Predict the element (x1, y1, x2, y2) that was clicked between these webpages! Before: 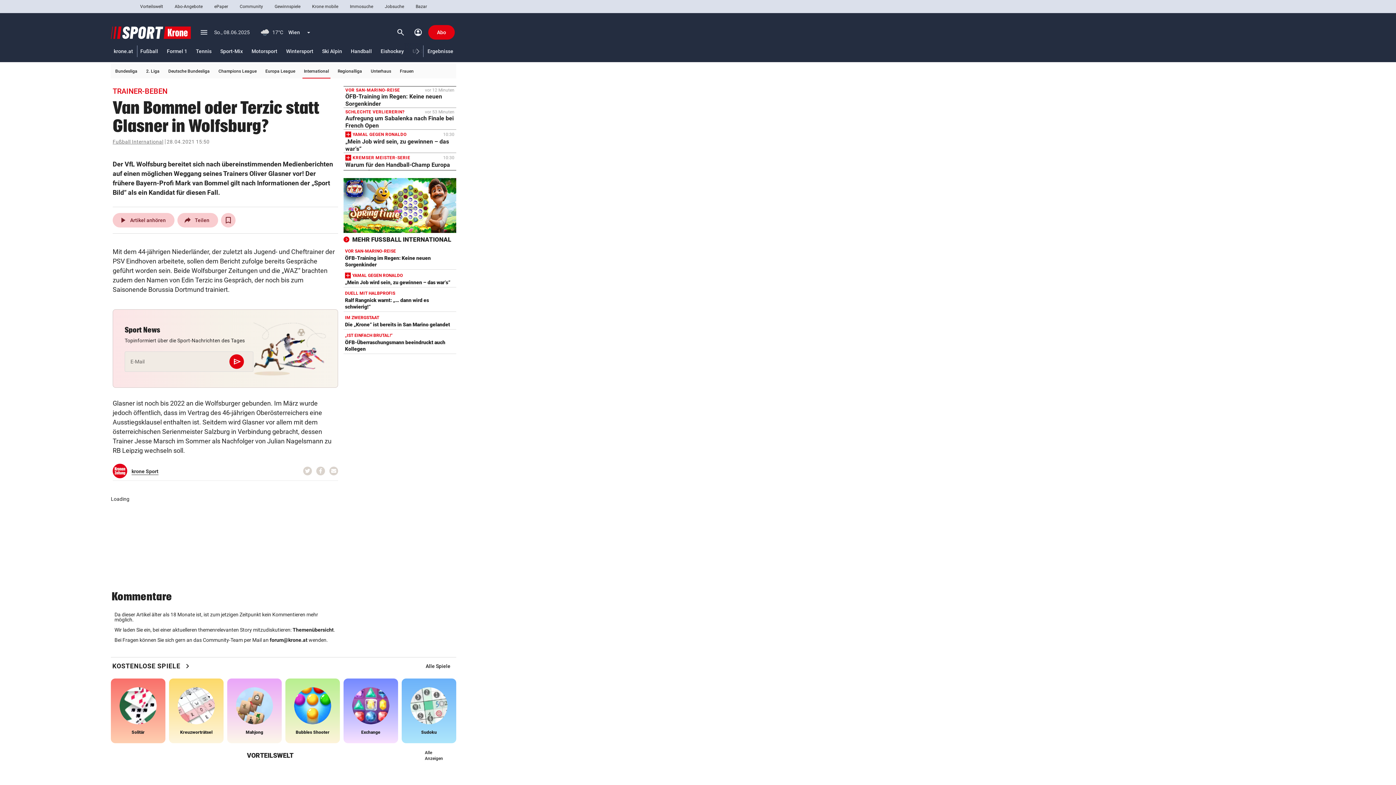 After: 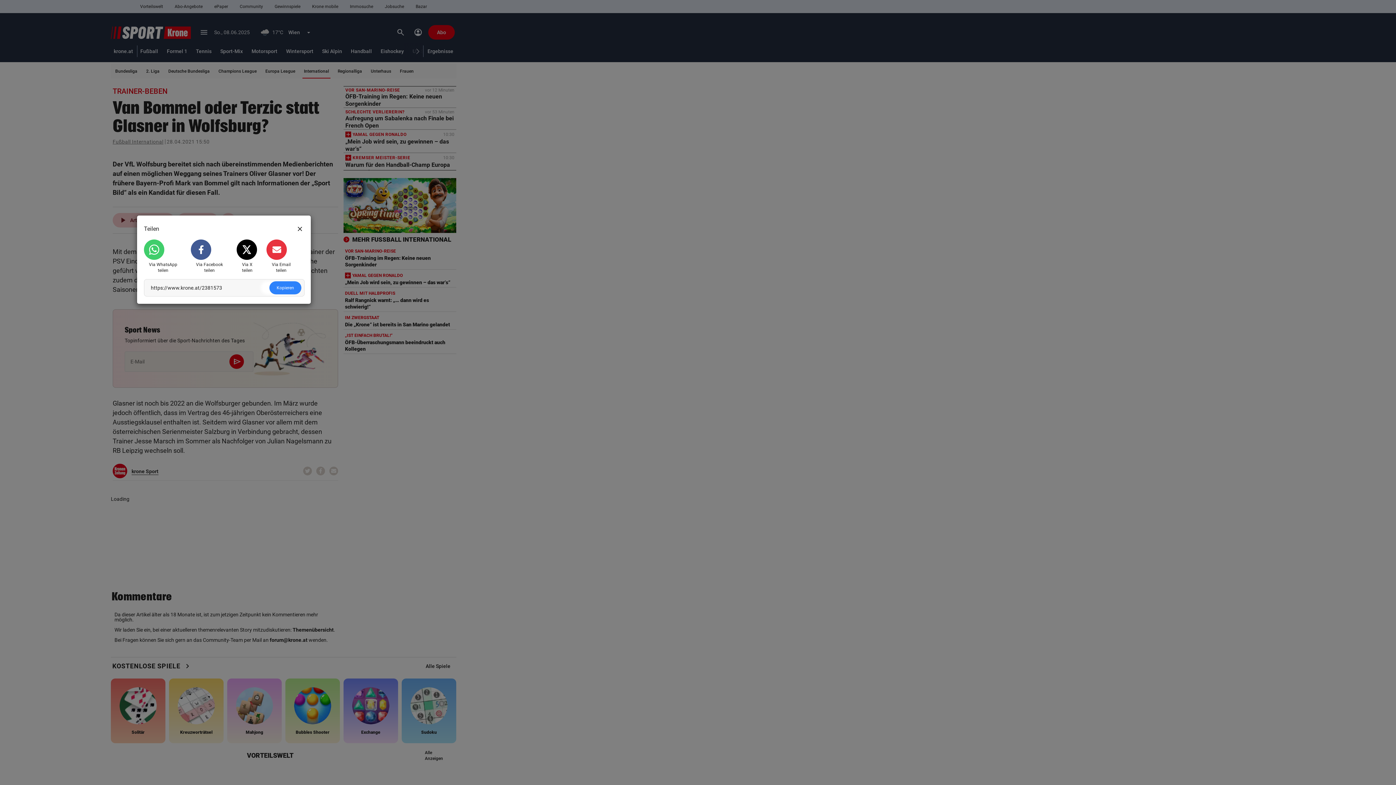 Action: label: Teilen bbox: (177, 213, 218, 227)